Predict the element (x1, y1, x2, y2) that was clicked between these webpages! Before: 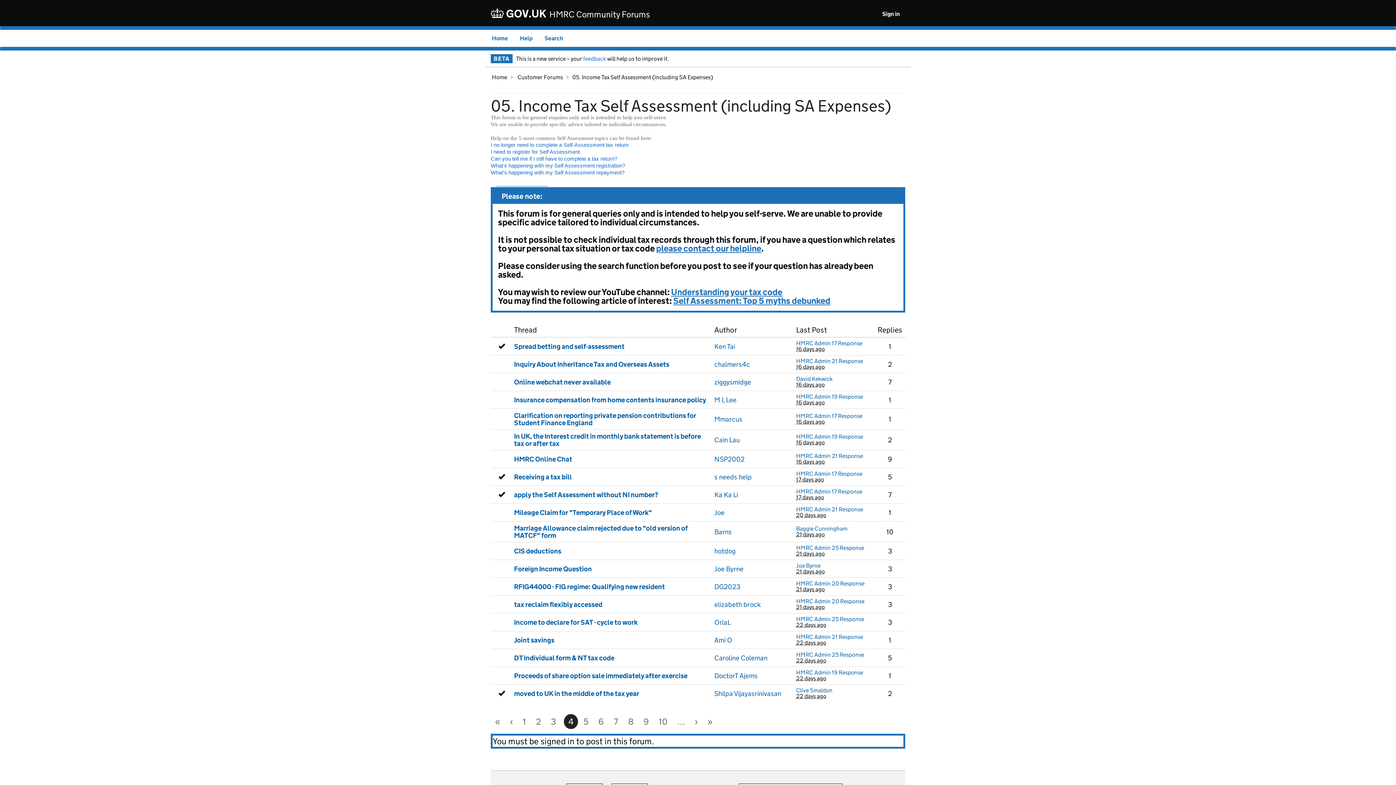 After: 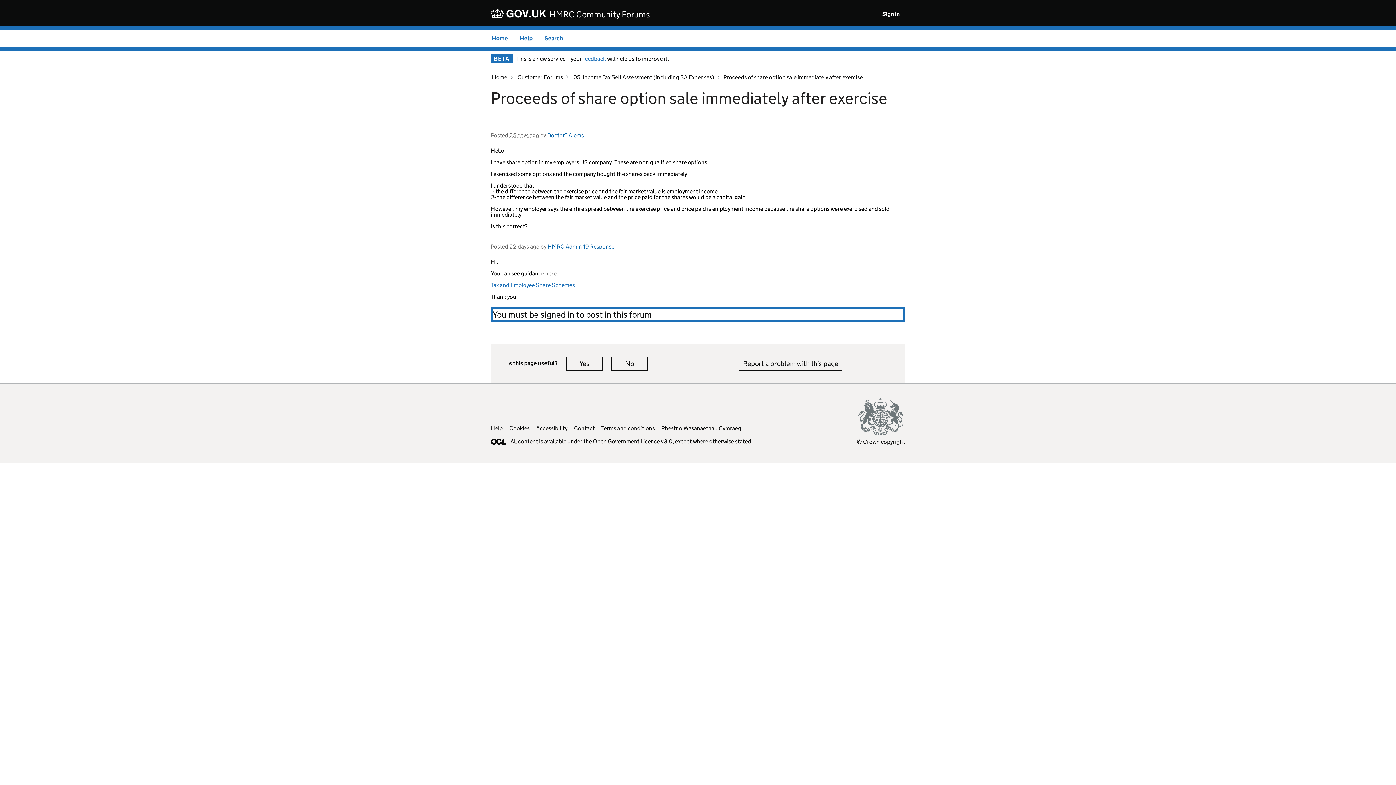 Action: label: Proceeds of share option sale immediately after exercise bbox: (514, 671, 687, 680)